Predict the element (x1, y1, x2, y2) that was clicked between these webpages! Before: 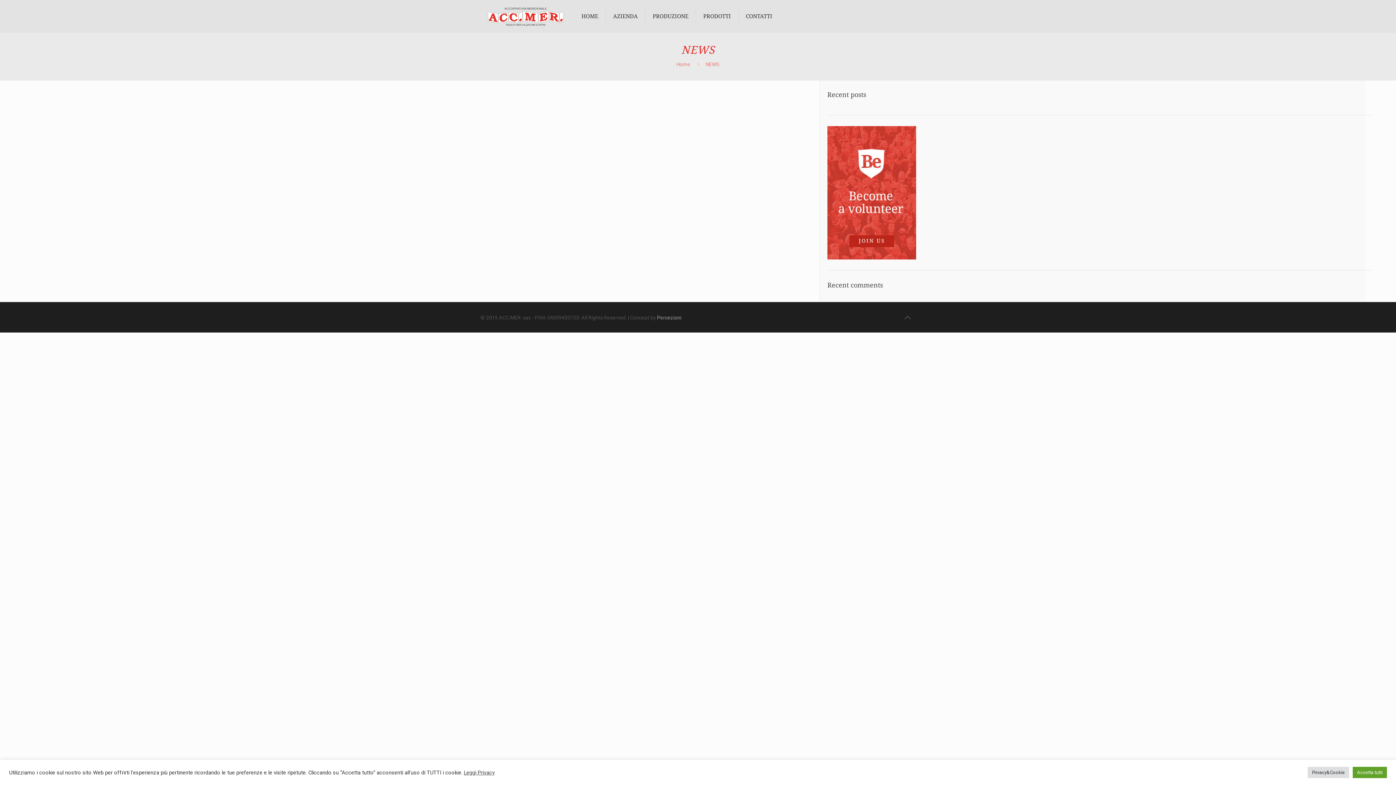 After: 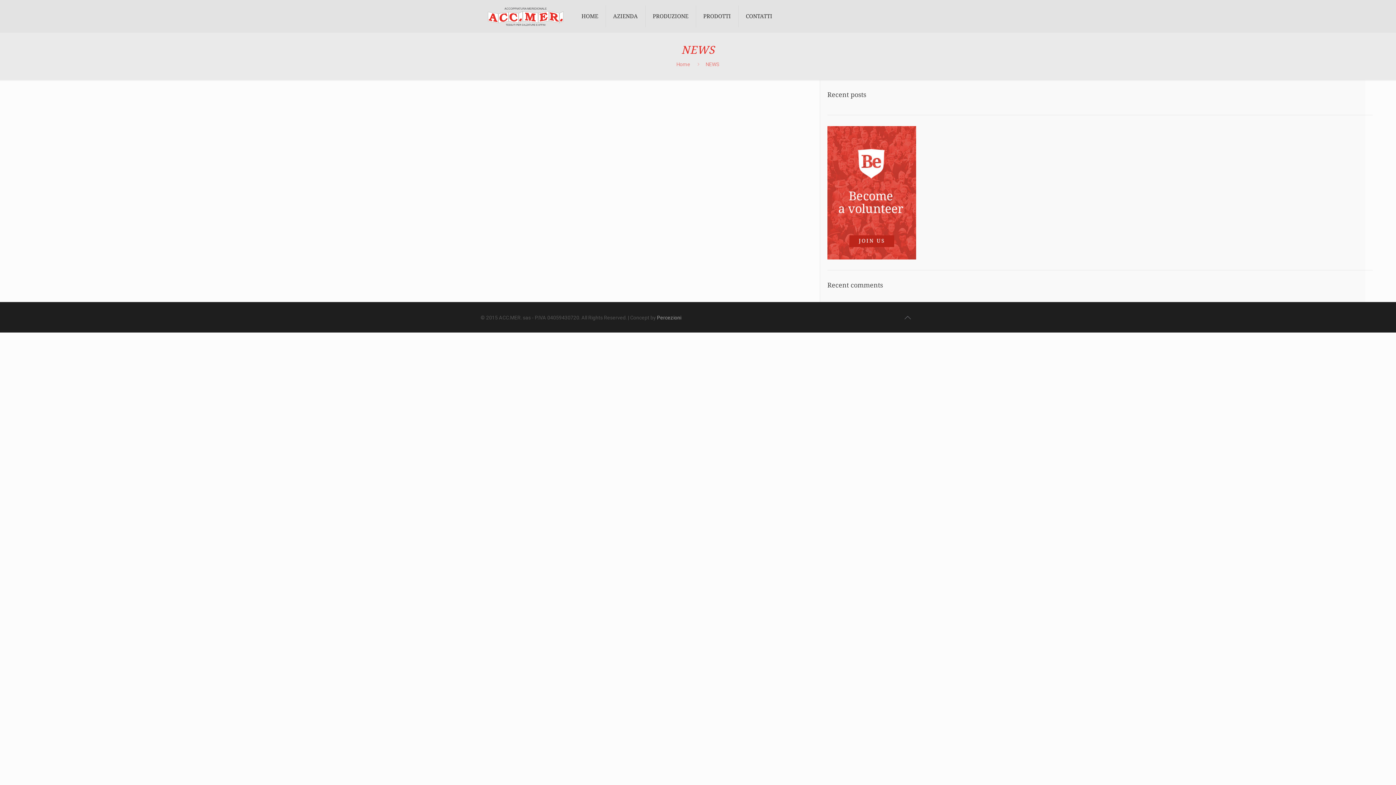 Action: label: Accetta tutti bbox: (1353, 767, 1387, 778)